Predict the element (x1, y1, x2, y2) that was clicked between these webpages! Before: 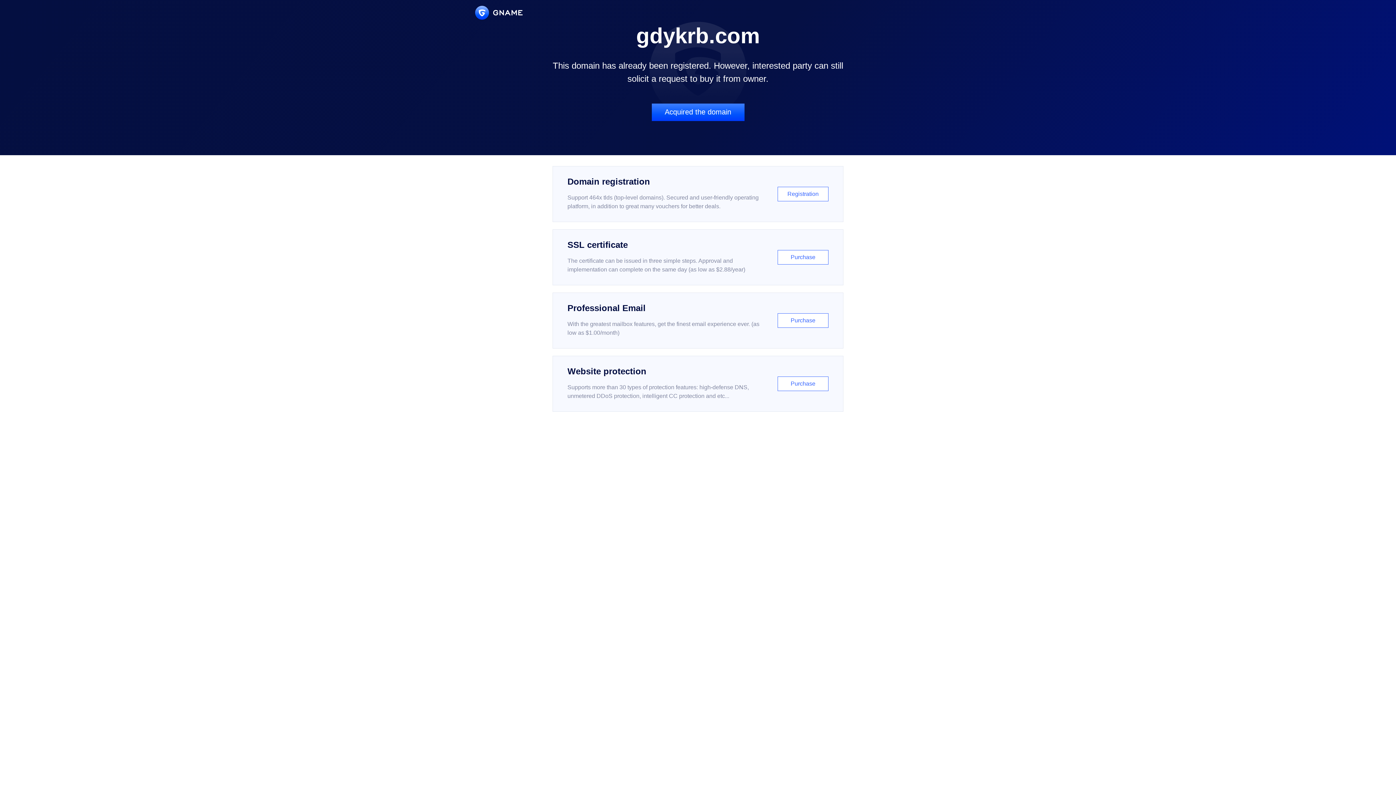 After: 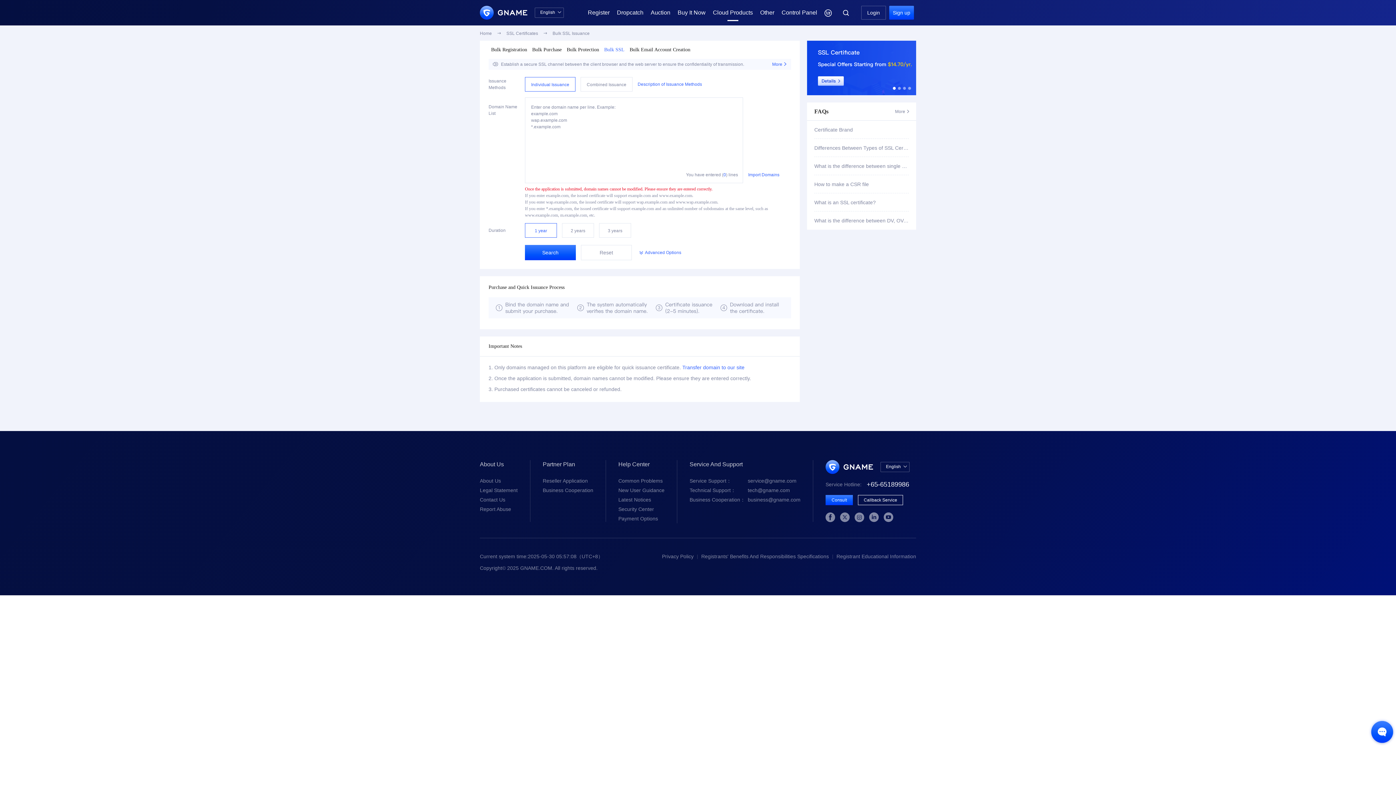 Action: label: SSL certificate

The certificate can be issued in three simple steps. Approval and implementation can complete on the same day (as low as $2.88/year)

Purchase bbox: (552, 229, 843, 285)